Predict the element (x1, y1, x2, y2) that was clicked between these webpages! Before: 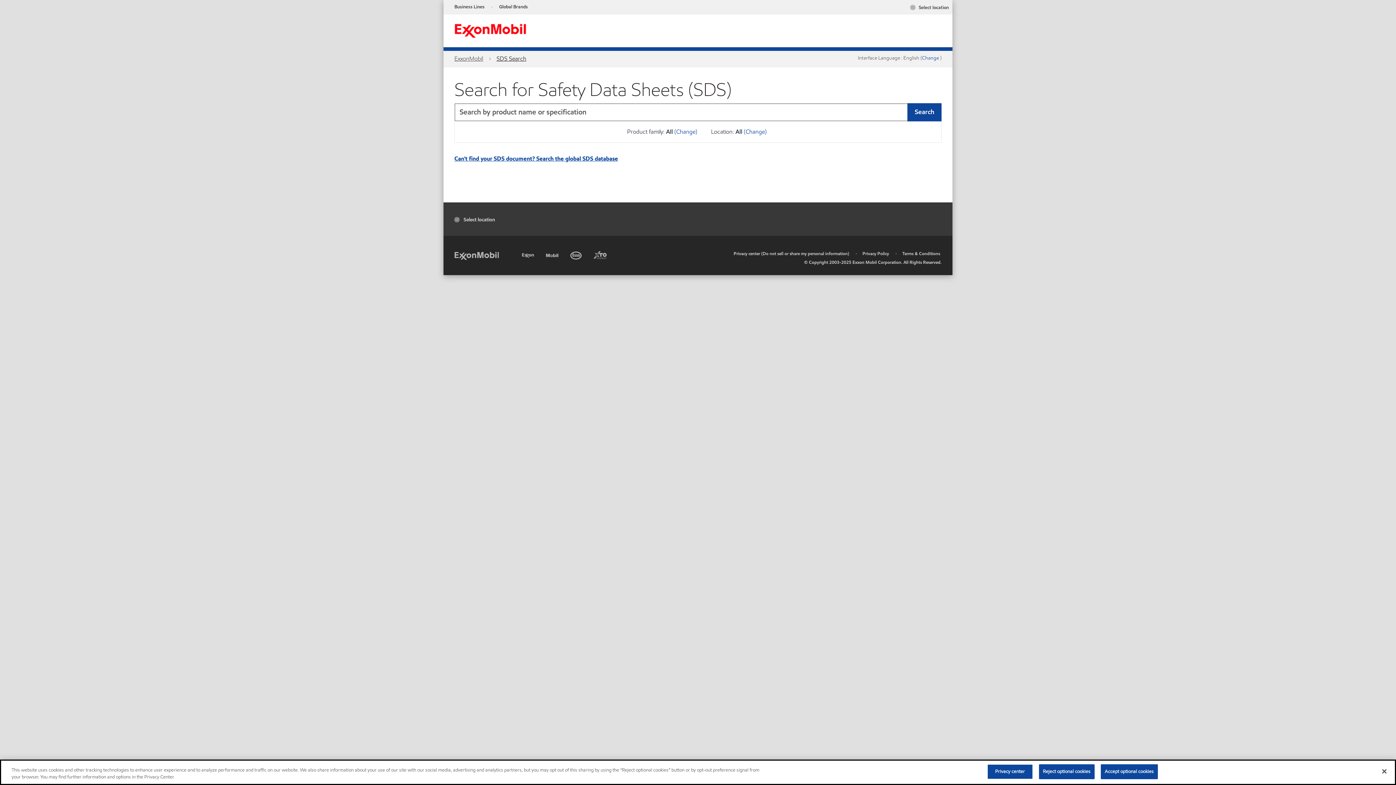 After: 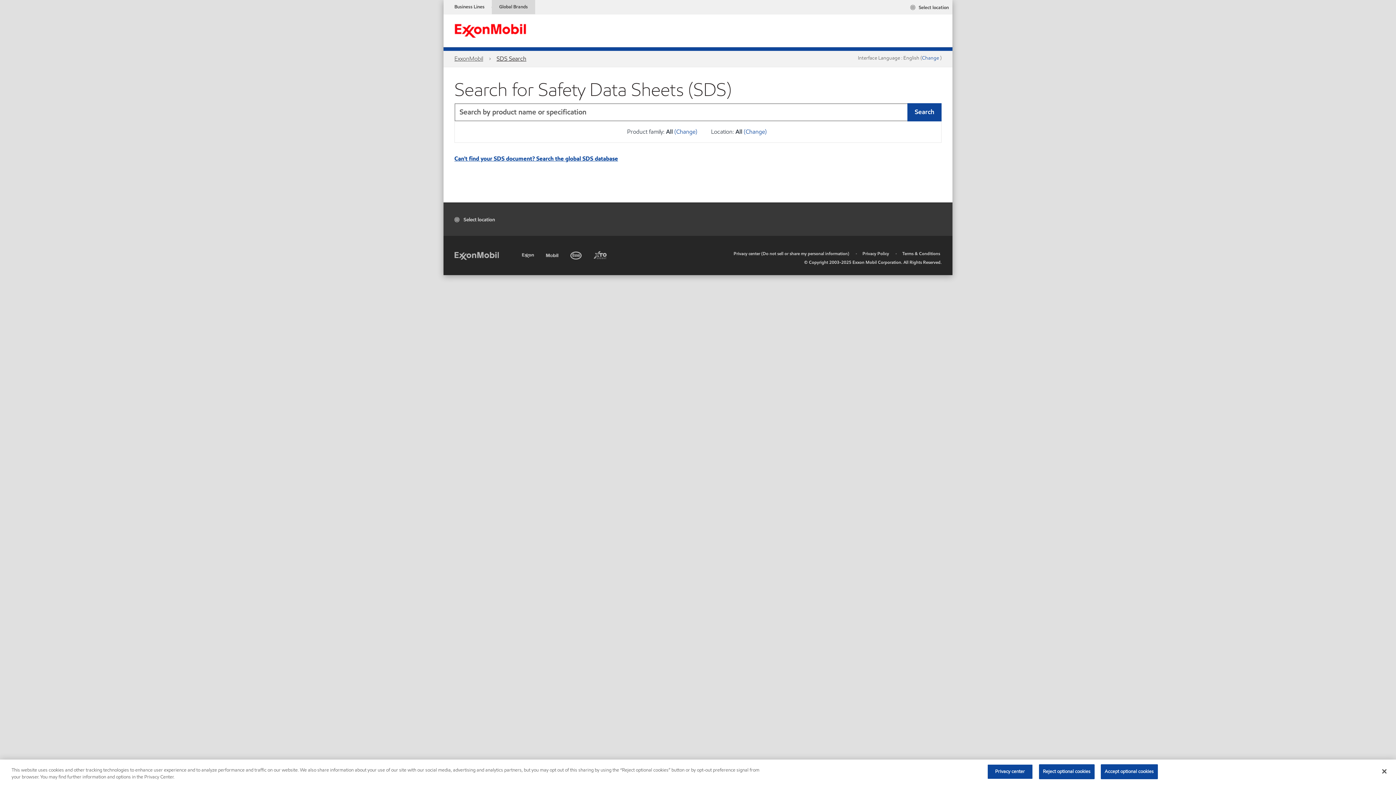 Action: label: Global Brands bbox: (492, 0, 535, 14)